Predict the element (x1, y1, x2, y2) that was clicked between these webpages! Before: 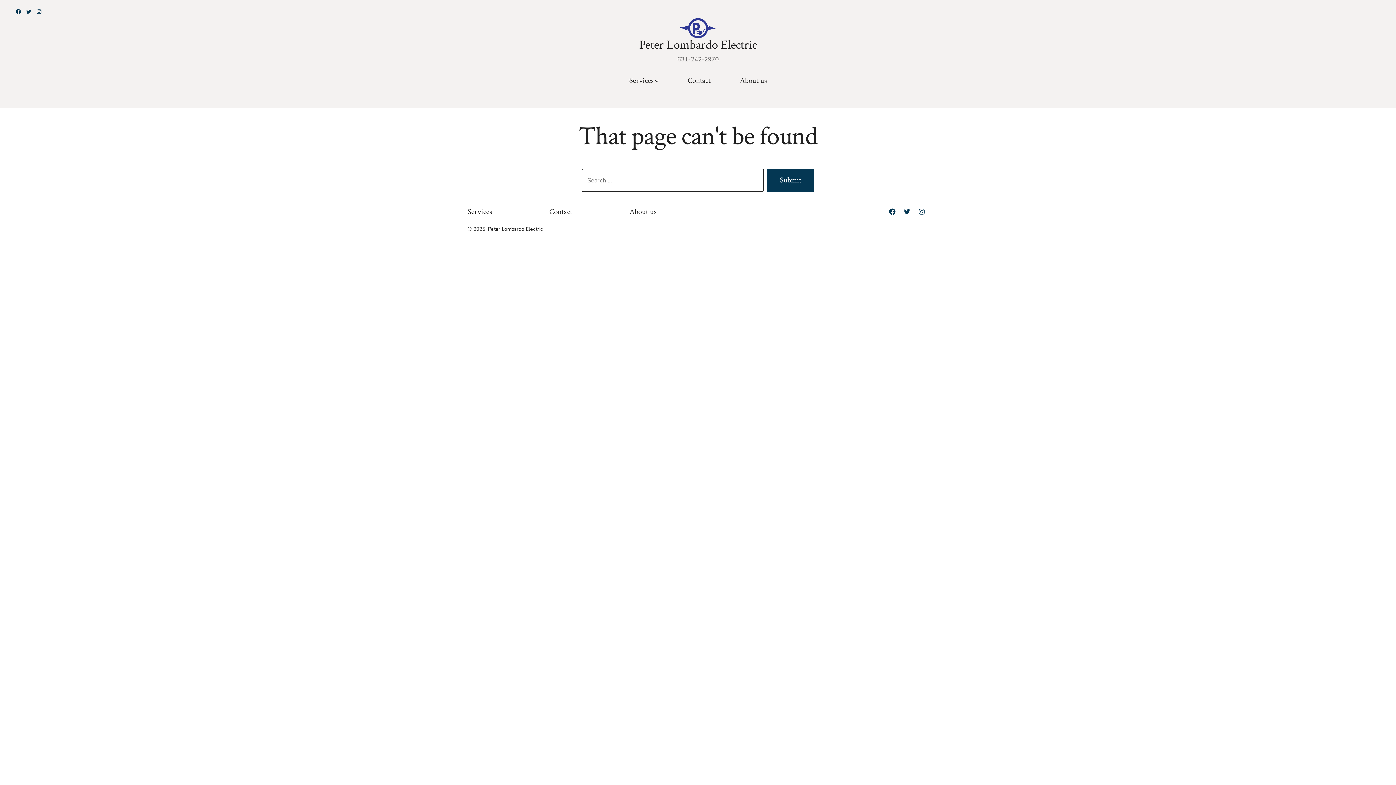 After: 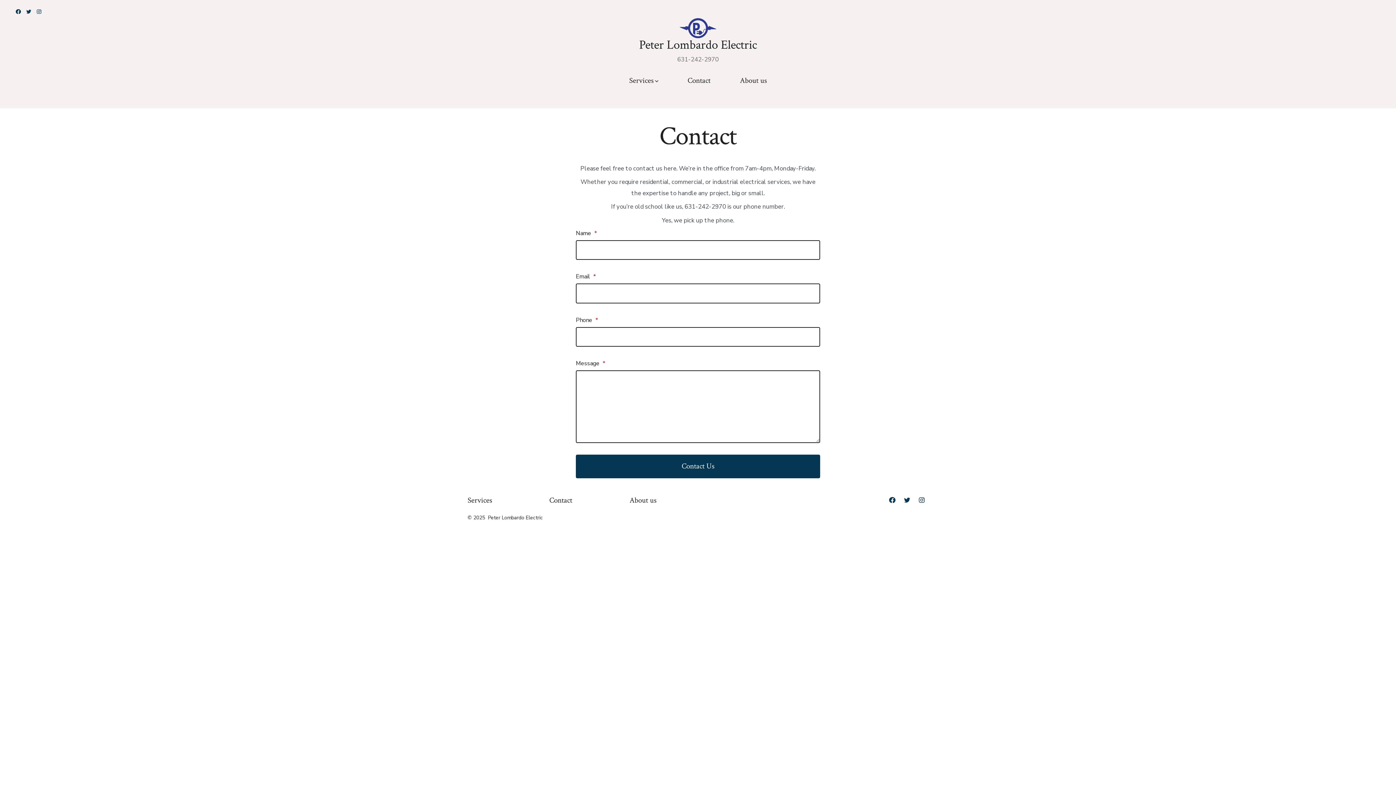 Action: label: Contact bbox: (687, 73, 710, 87)